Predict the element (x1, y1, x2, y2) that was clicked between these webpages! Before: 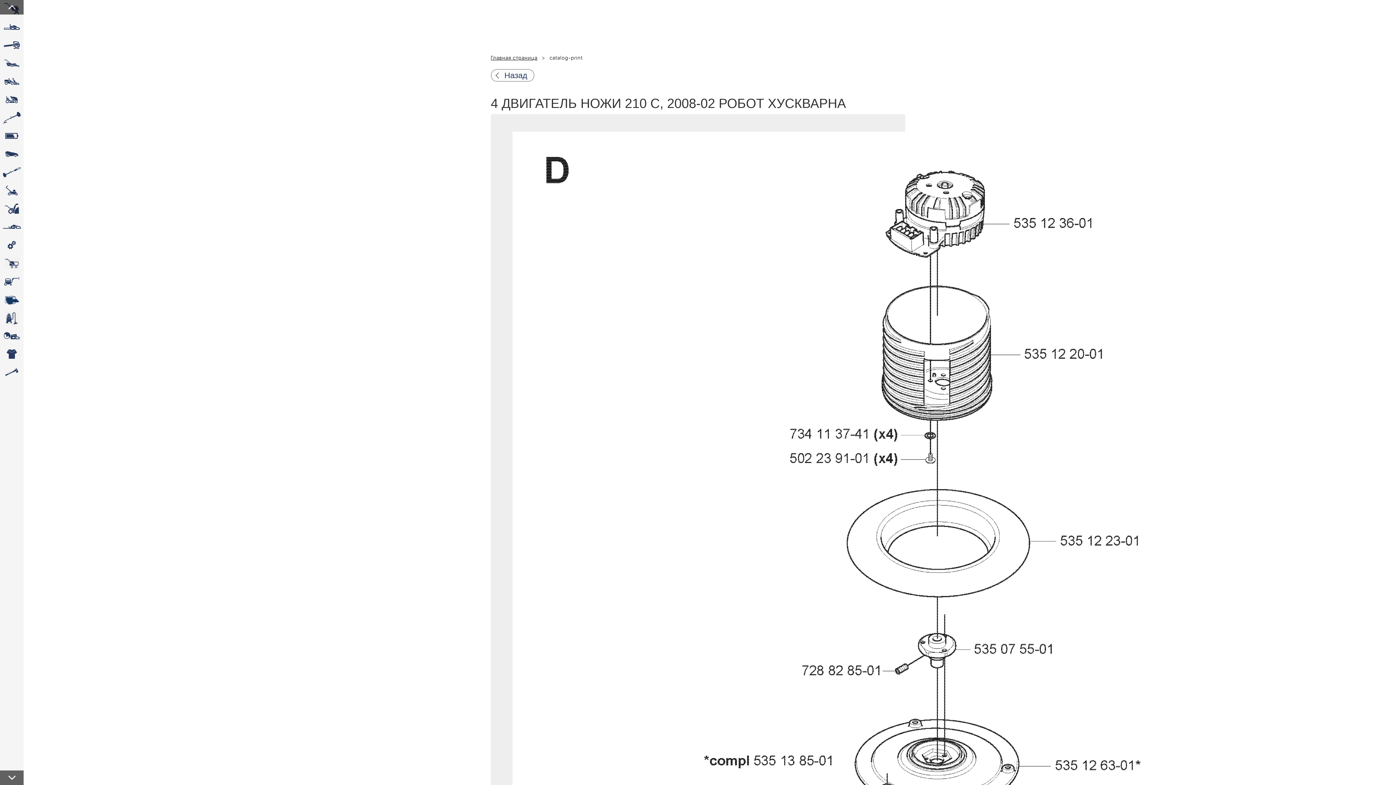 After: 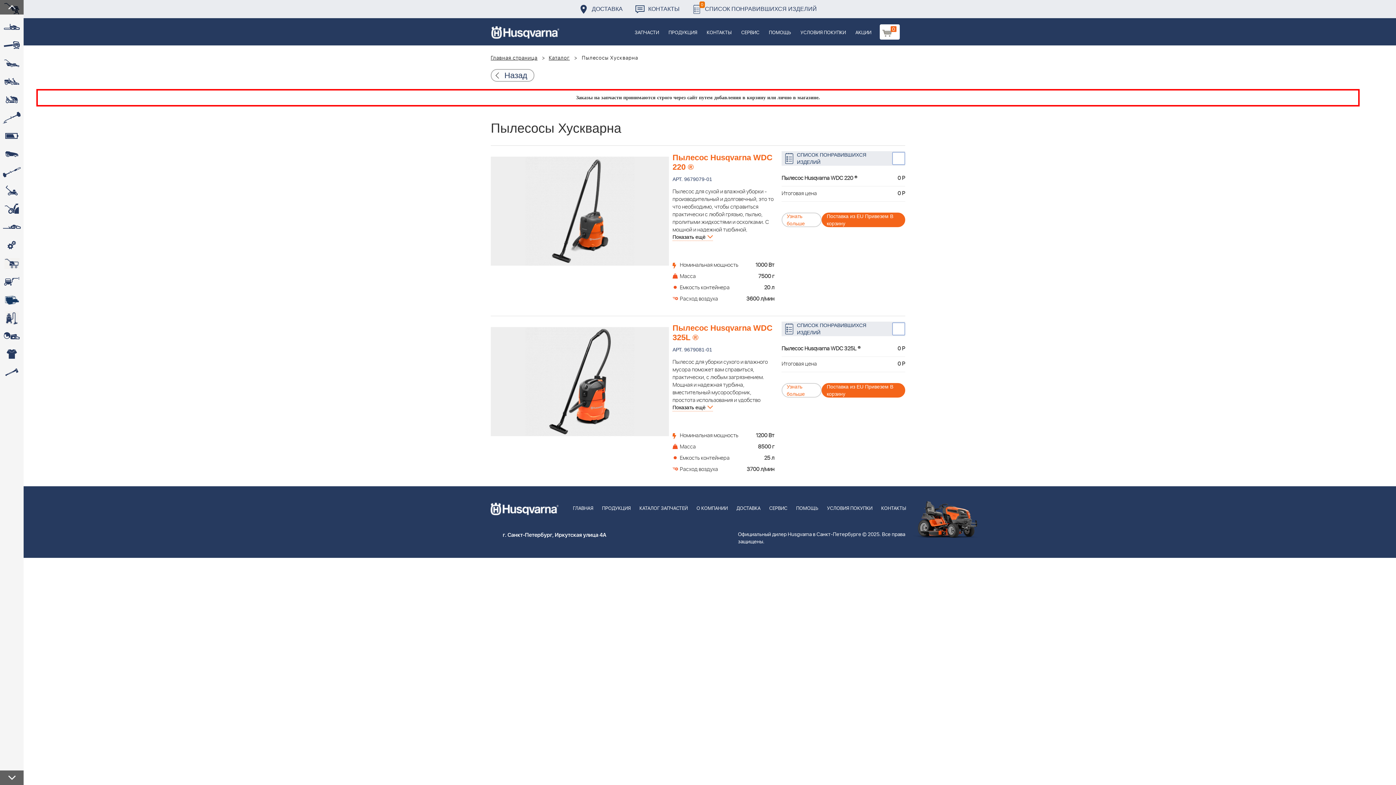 Action: bbox: (0, 309, 23, 327)